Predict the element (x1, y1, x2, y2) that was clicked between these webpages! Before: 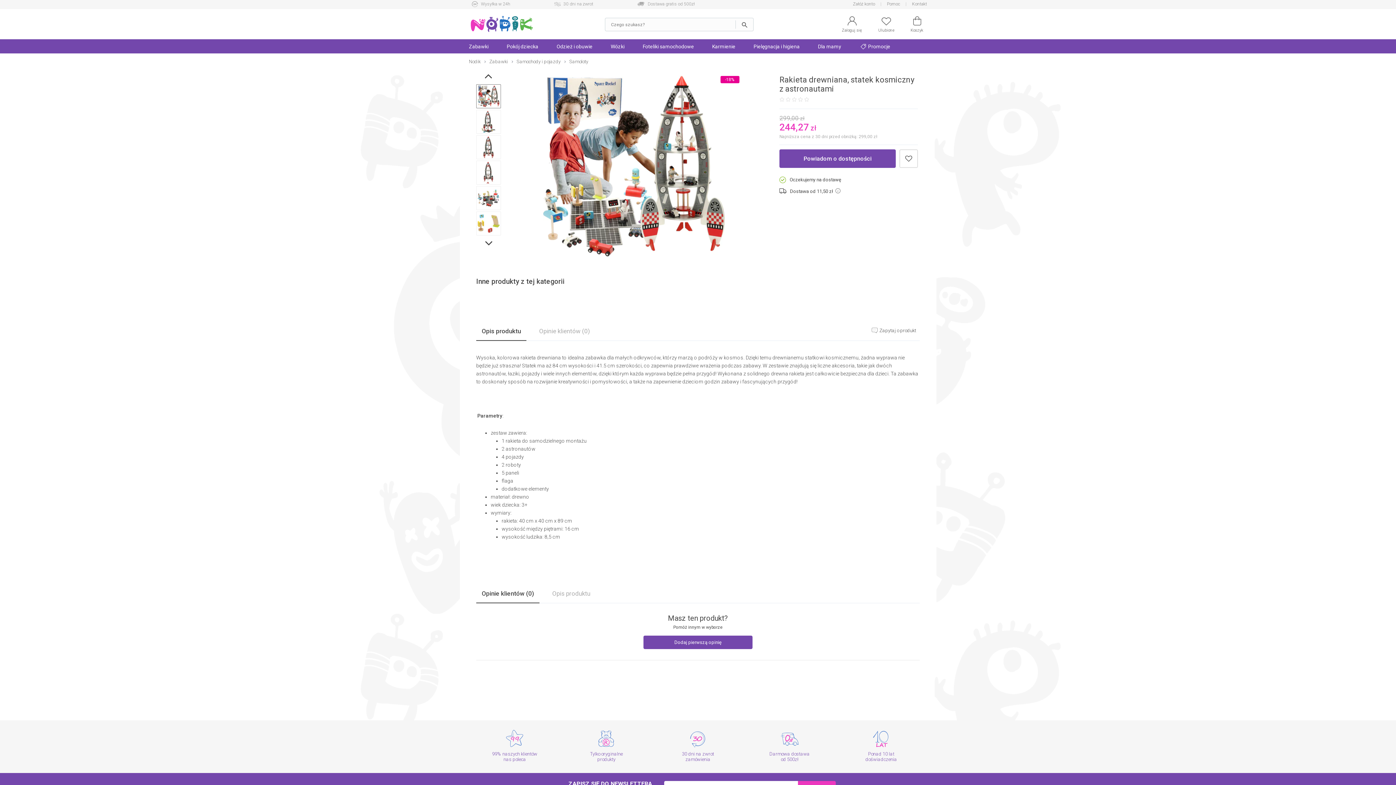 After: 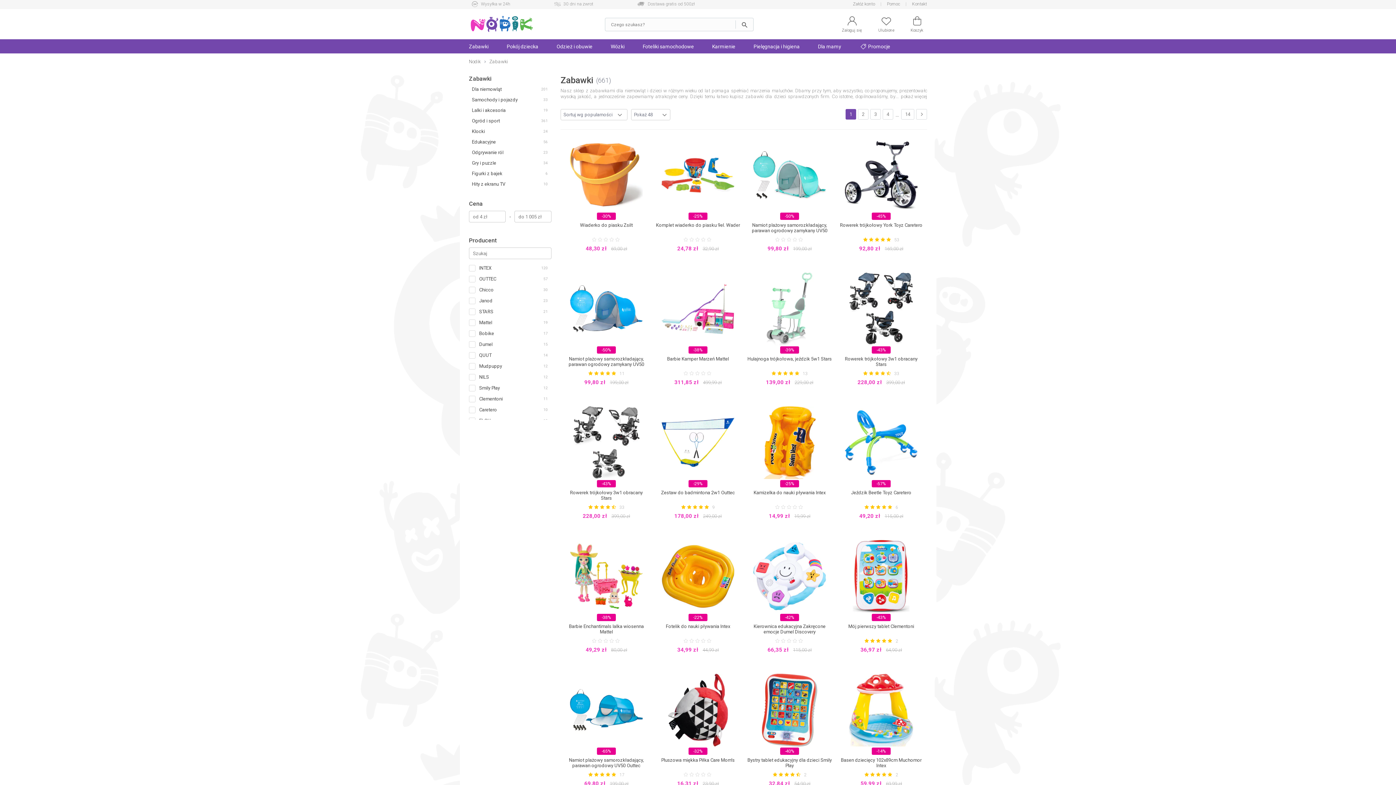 Action: label: Zabawki bbox: (489, 58, 508, 64)